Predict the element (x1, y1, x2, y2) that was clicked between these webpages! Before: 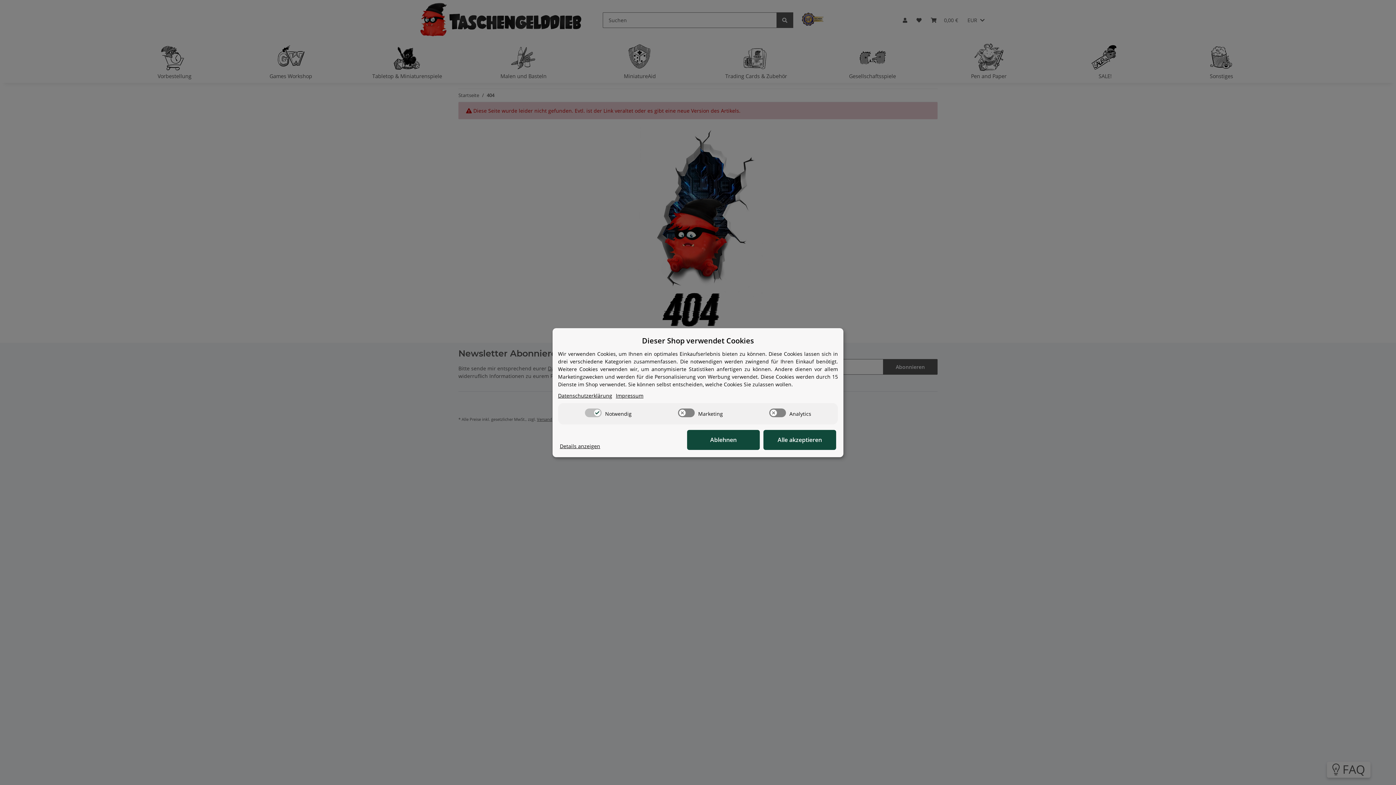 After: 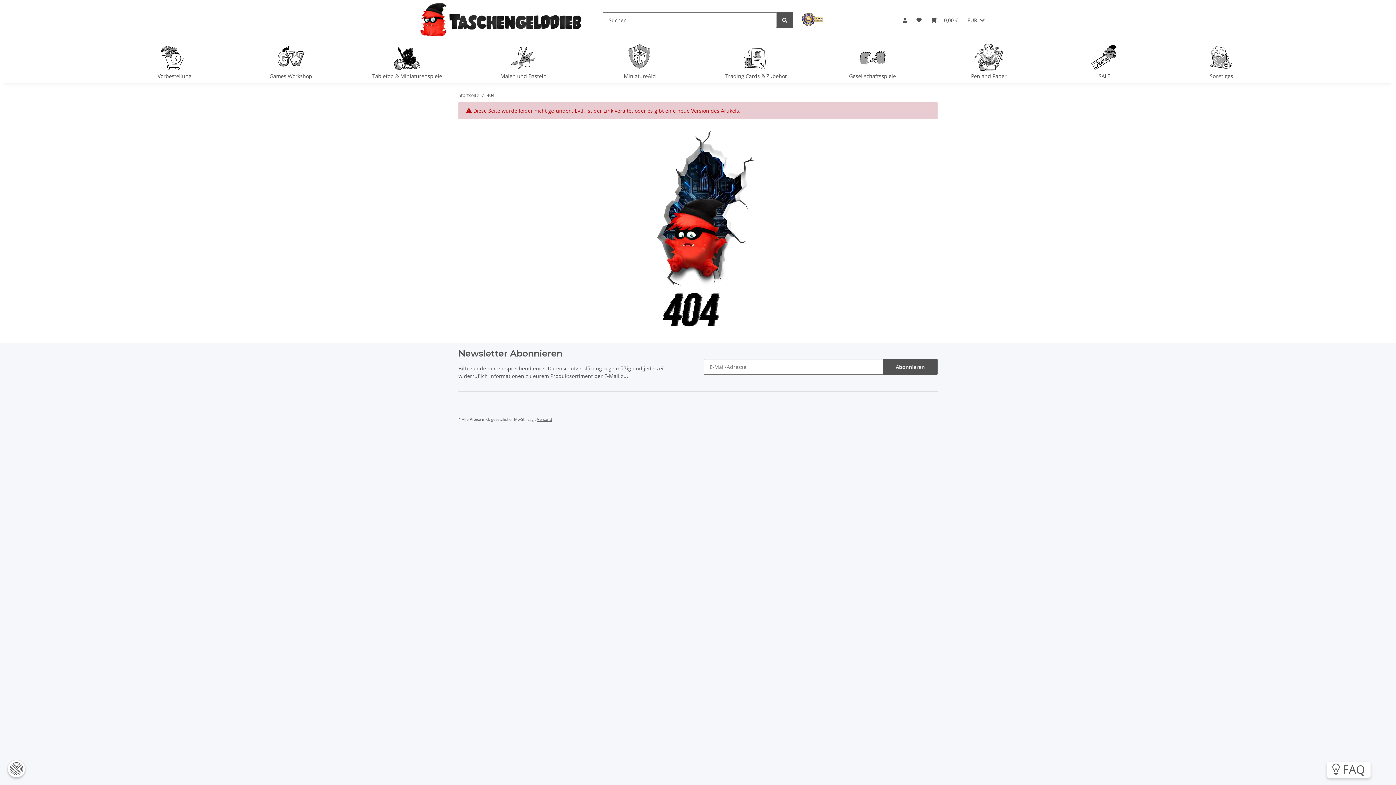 Action: label: Alle akzeptieren bbox: (763, 430, 836, 450)